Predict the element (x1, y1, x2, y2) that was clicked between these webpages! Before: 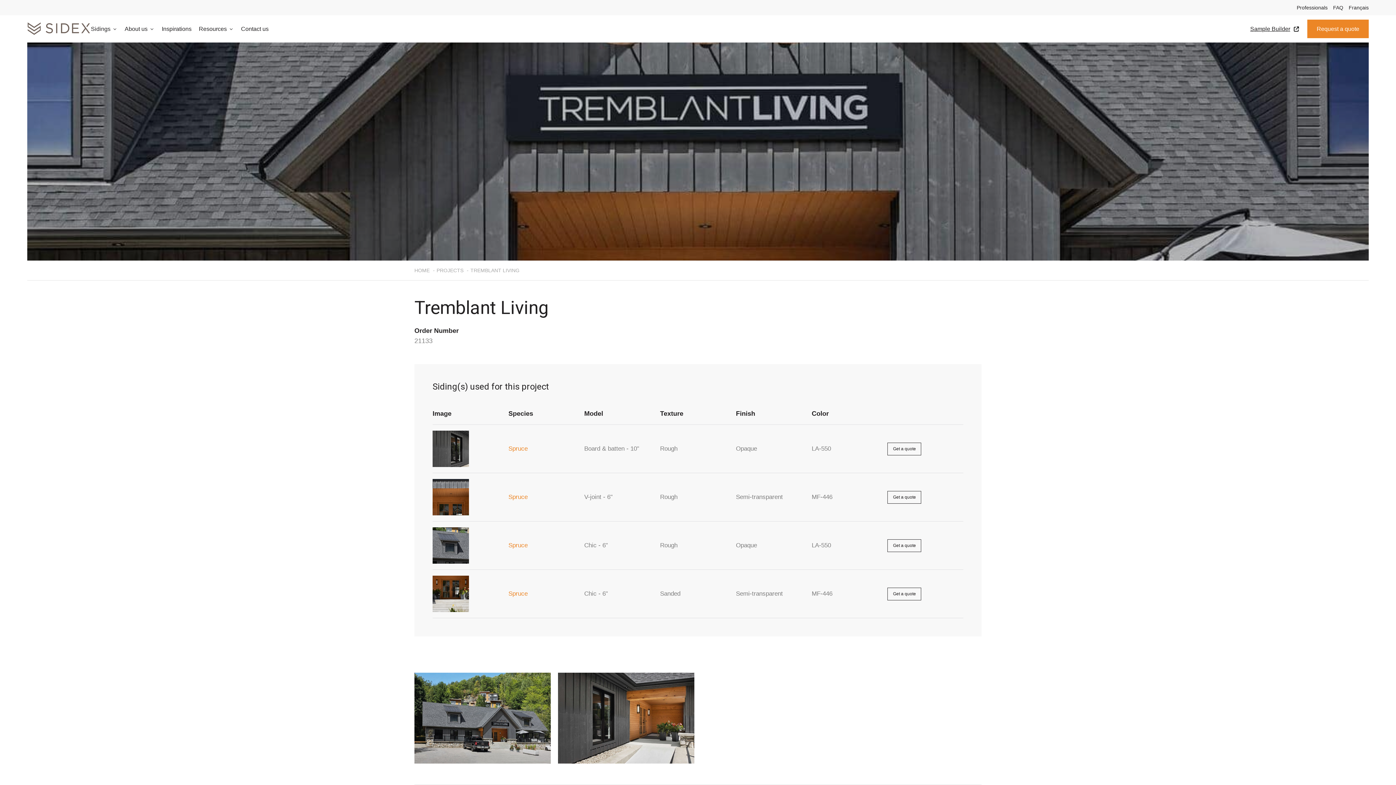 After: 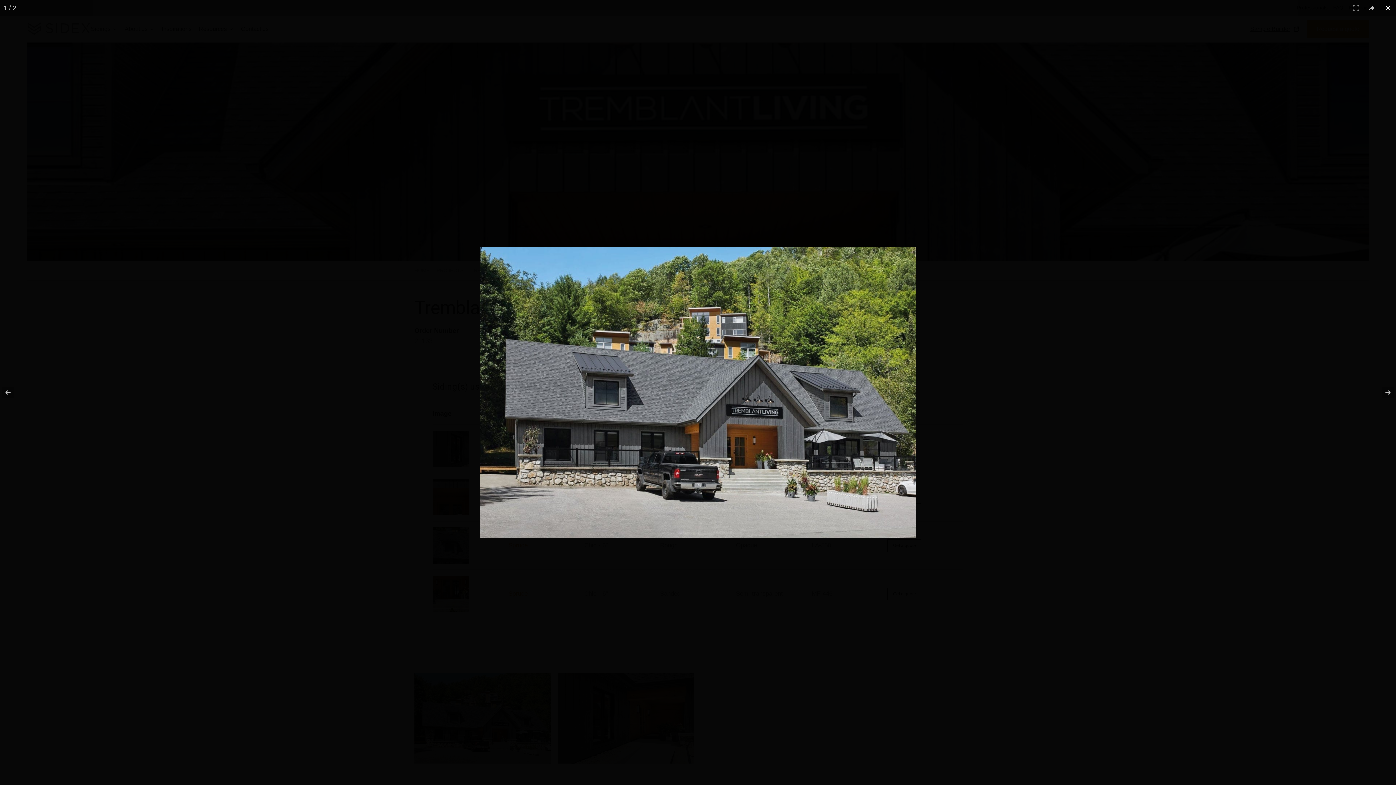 Action: bbox: (414, 673, 550, 766)